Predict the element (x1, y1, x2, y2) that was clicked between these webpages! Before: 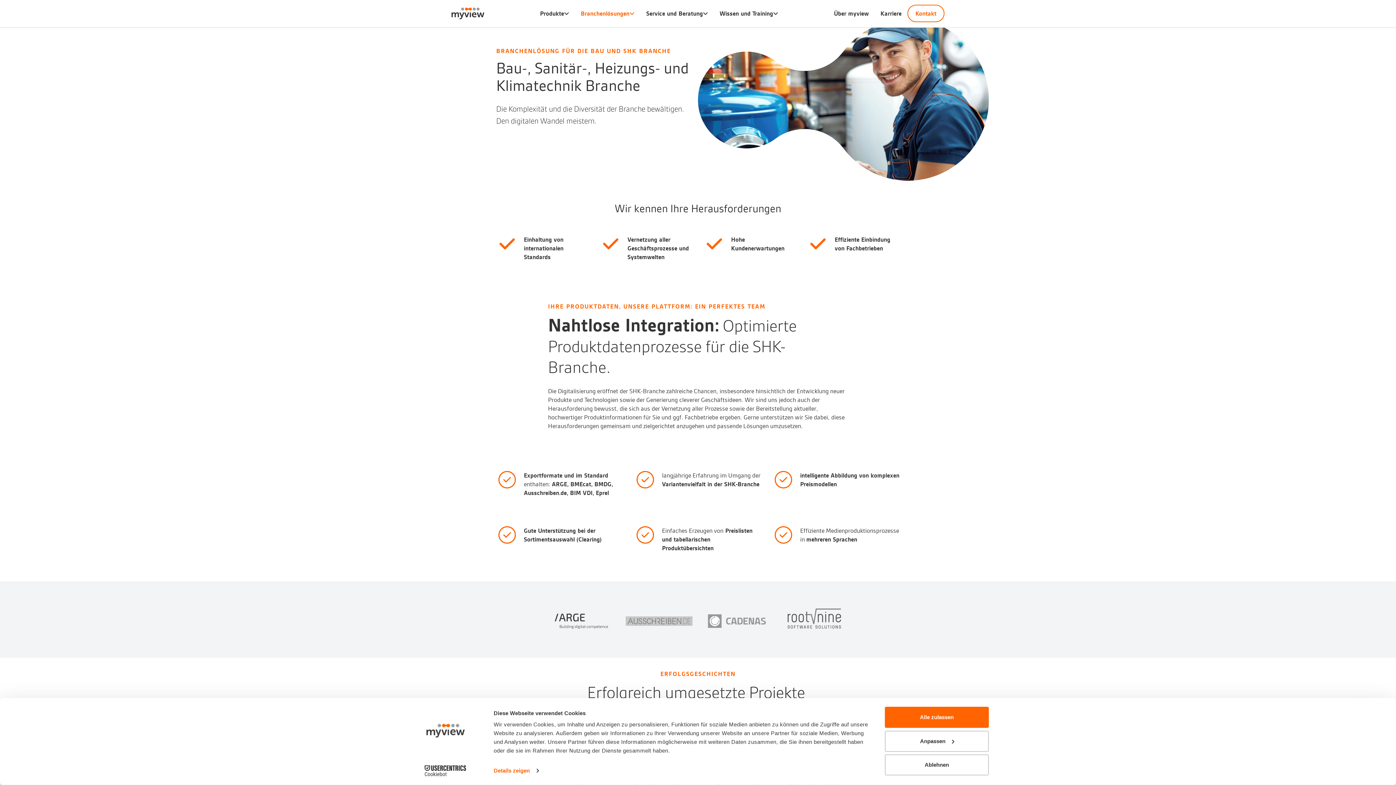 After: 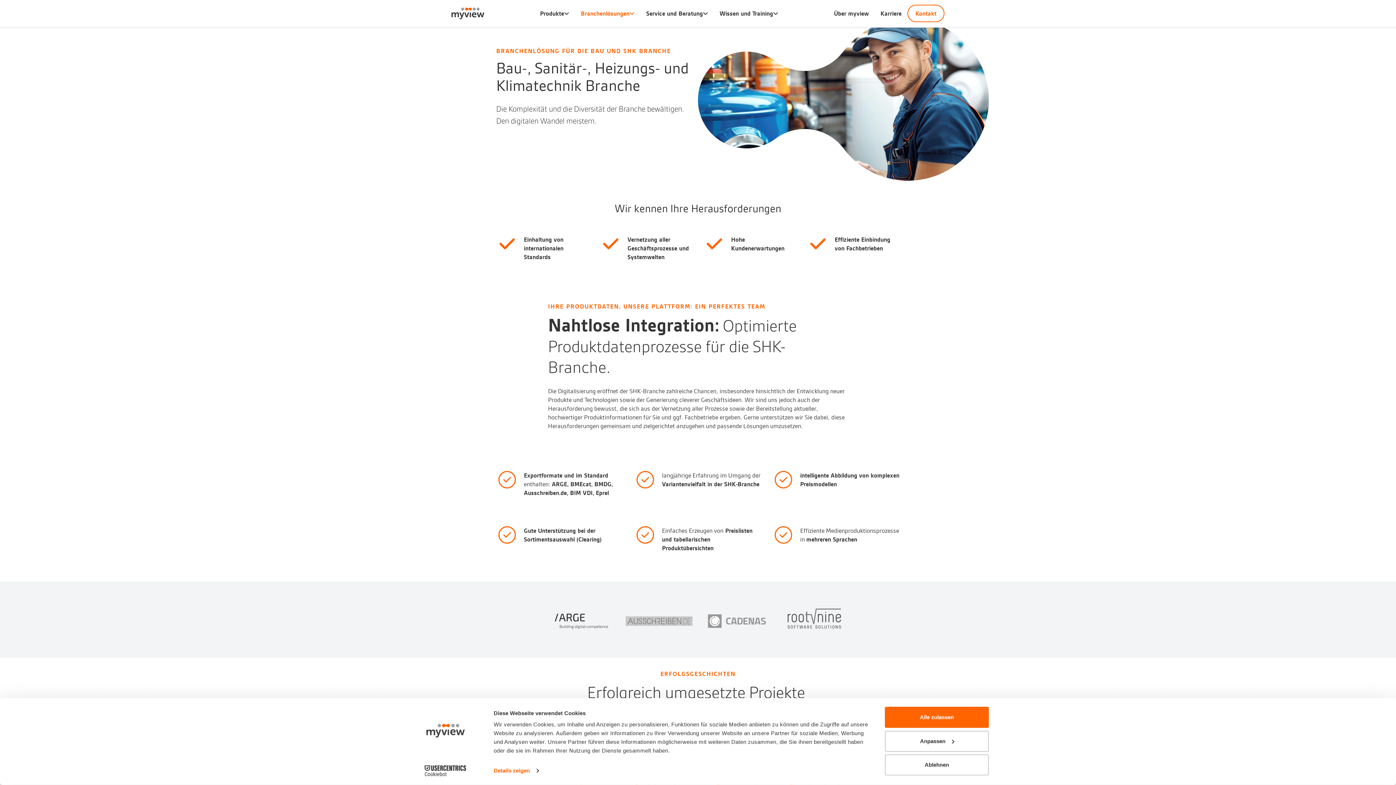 Action: bbox: (413, 765, 477, 776) label: Cookiebot - opens in a new window